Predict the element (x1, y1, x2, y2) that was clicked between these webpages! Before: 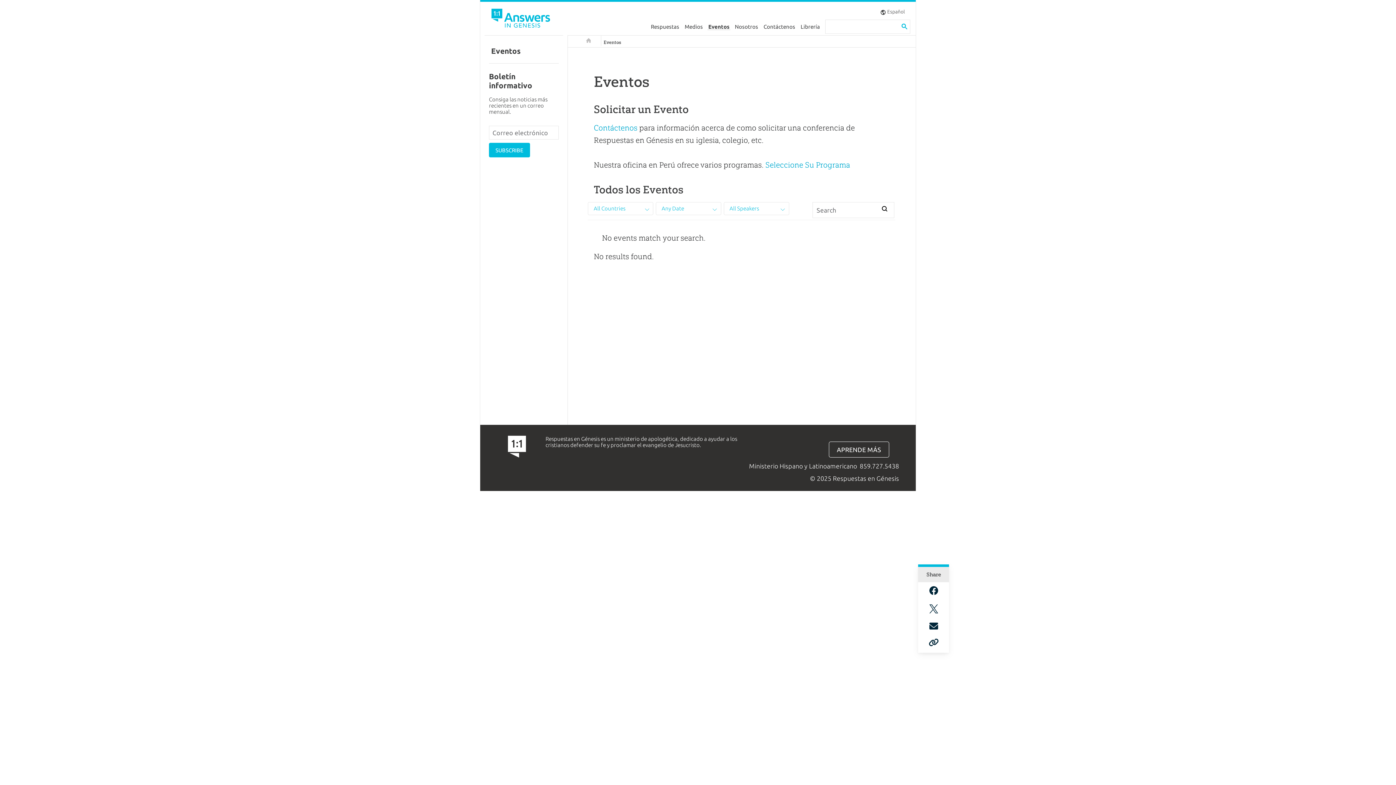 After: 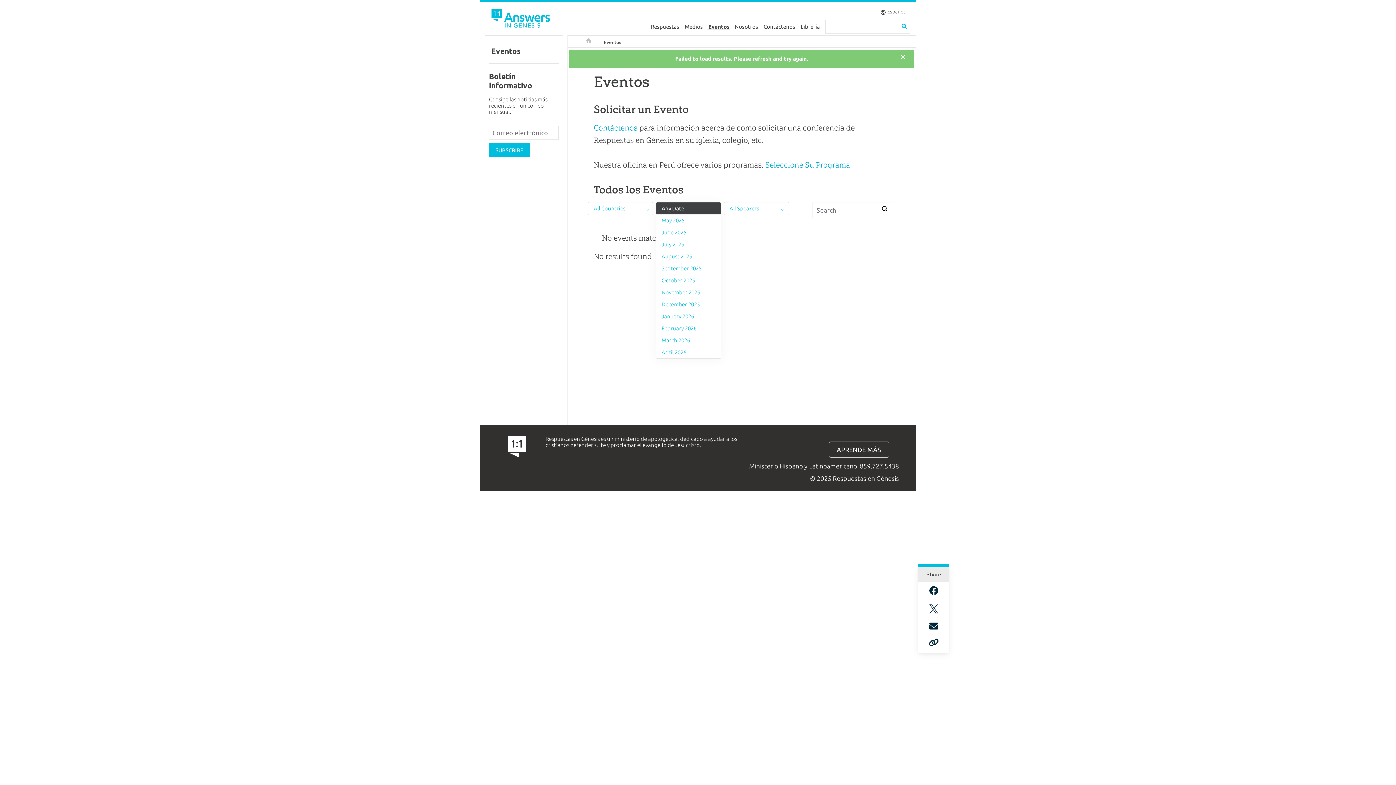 Action: bbox: (656, 202, 721, 214) label: Any Date